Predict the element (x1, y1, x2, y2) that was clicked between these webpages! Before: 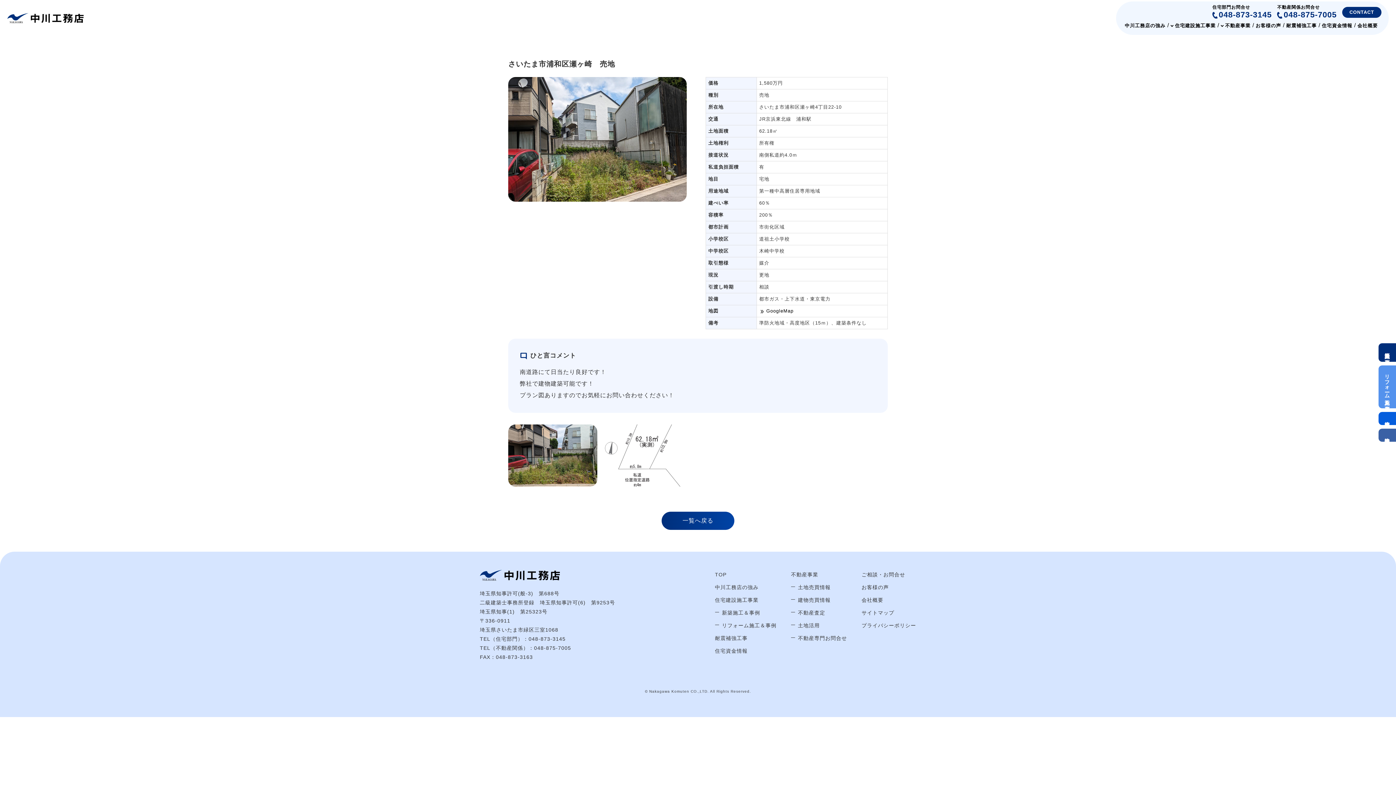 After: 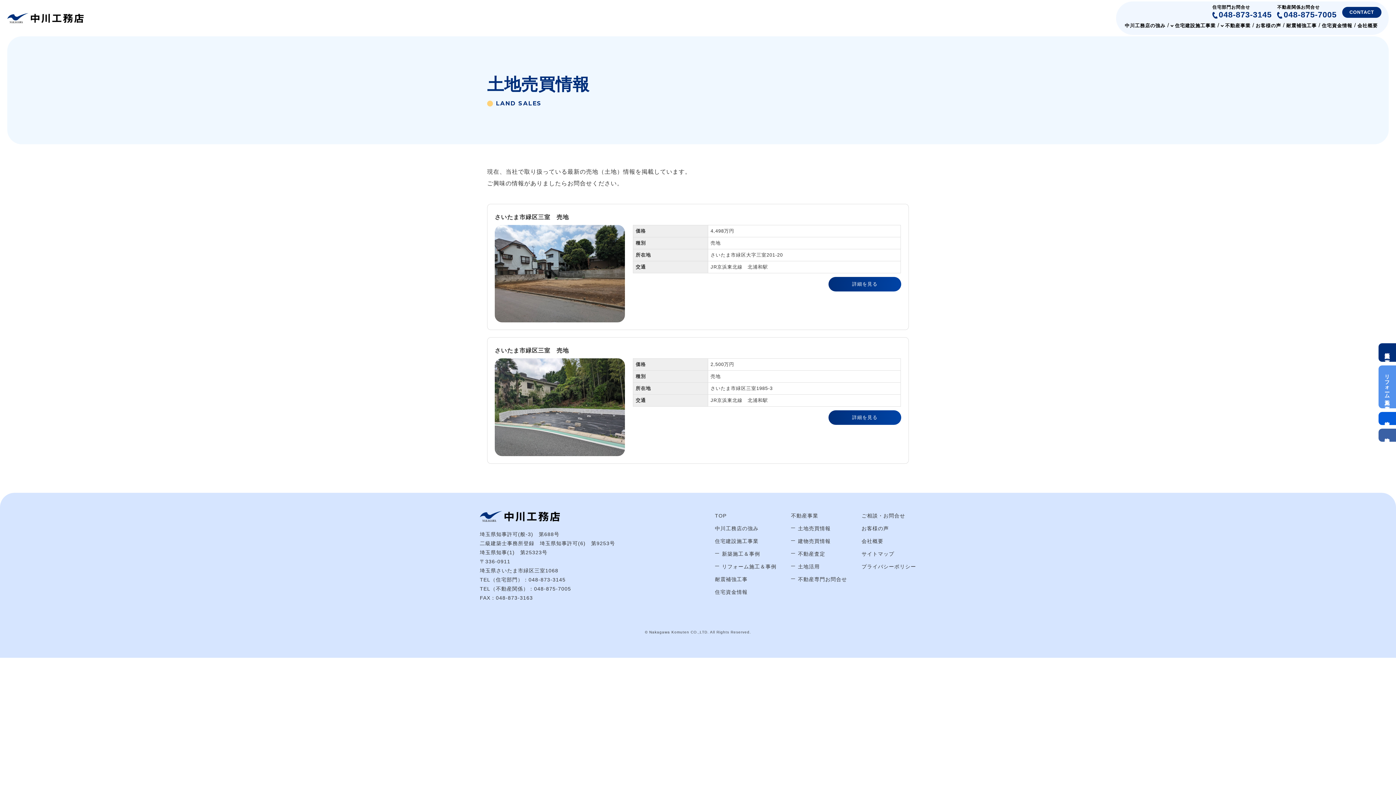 Action: label: 一覧へ戻る bbox: (661, 512, 734, 530)